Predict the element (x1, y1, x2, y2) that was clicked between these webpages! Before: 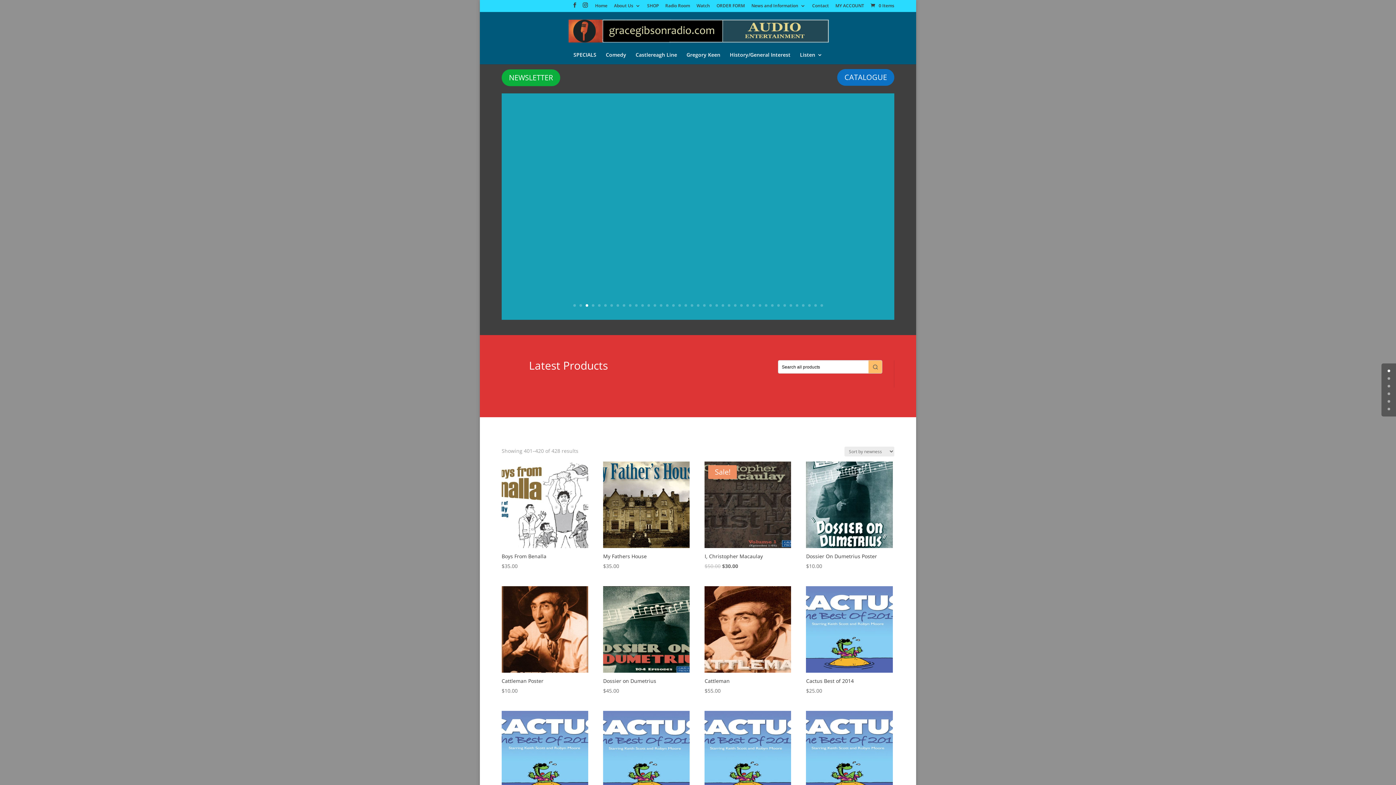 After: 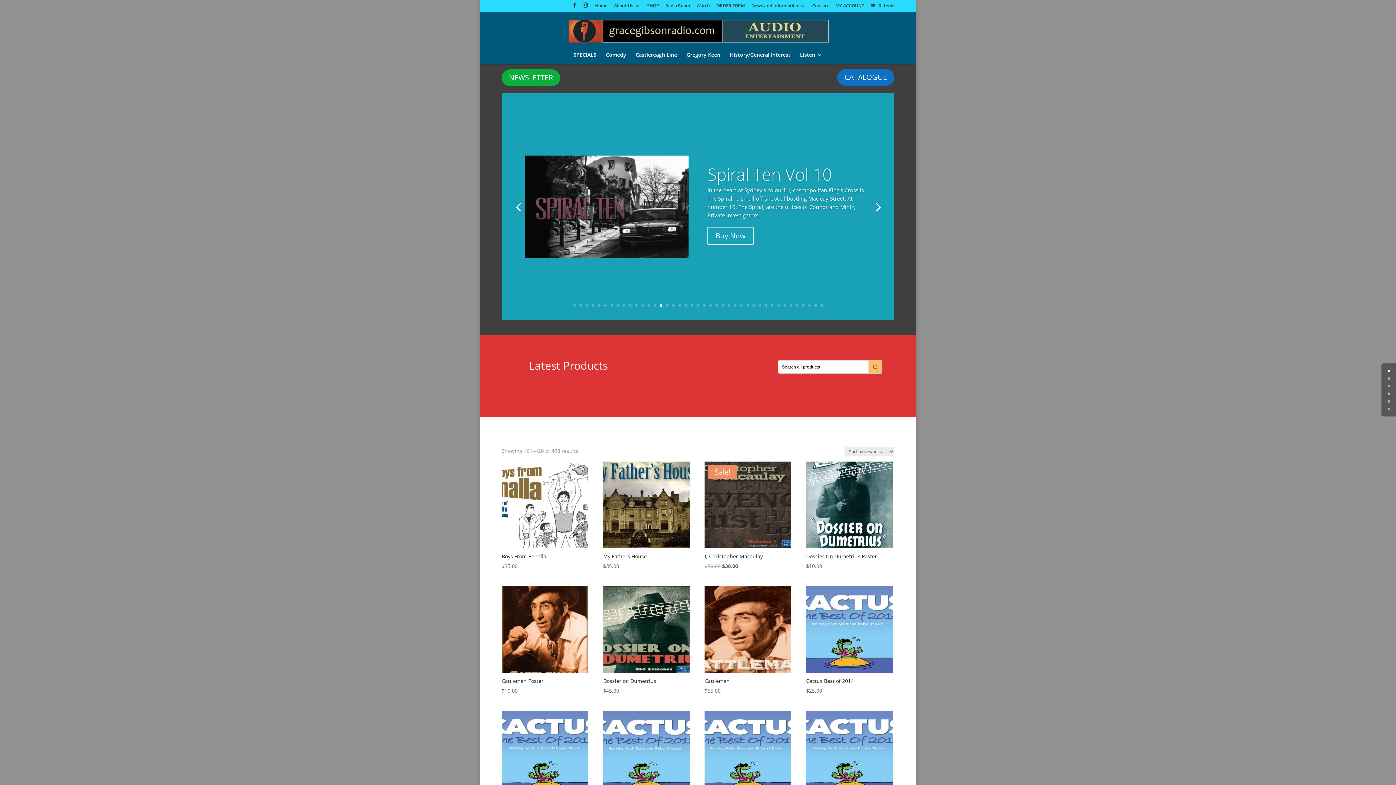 Action: label: 15 bbox: (659, 304, 662, 306)